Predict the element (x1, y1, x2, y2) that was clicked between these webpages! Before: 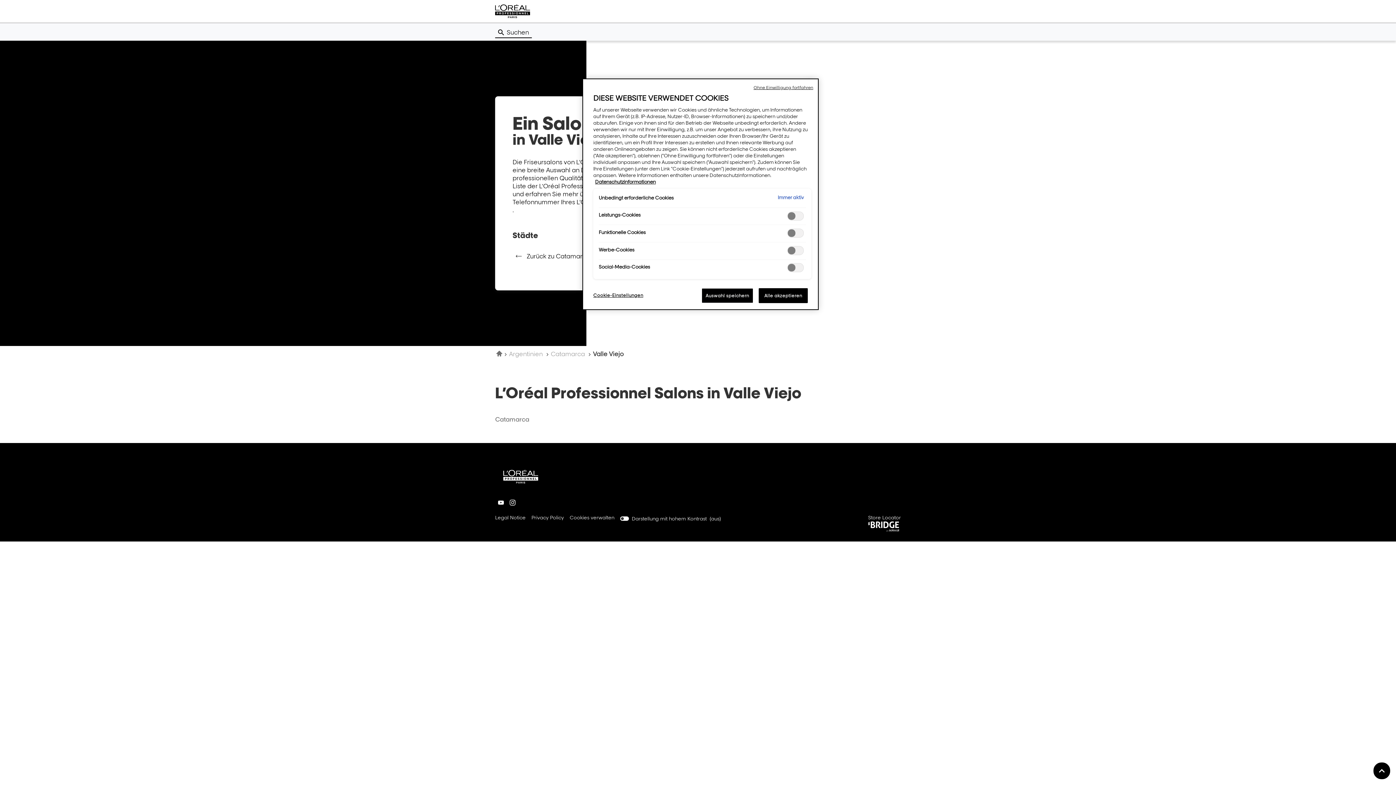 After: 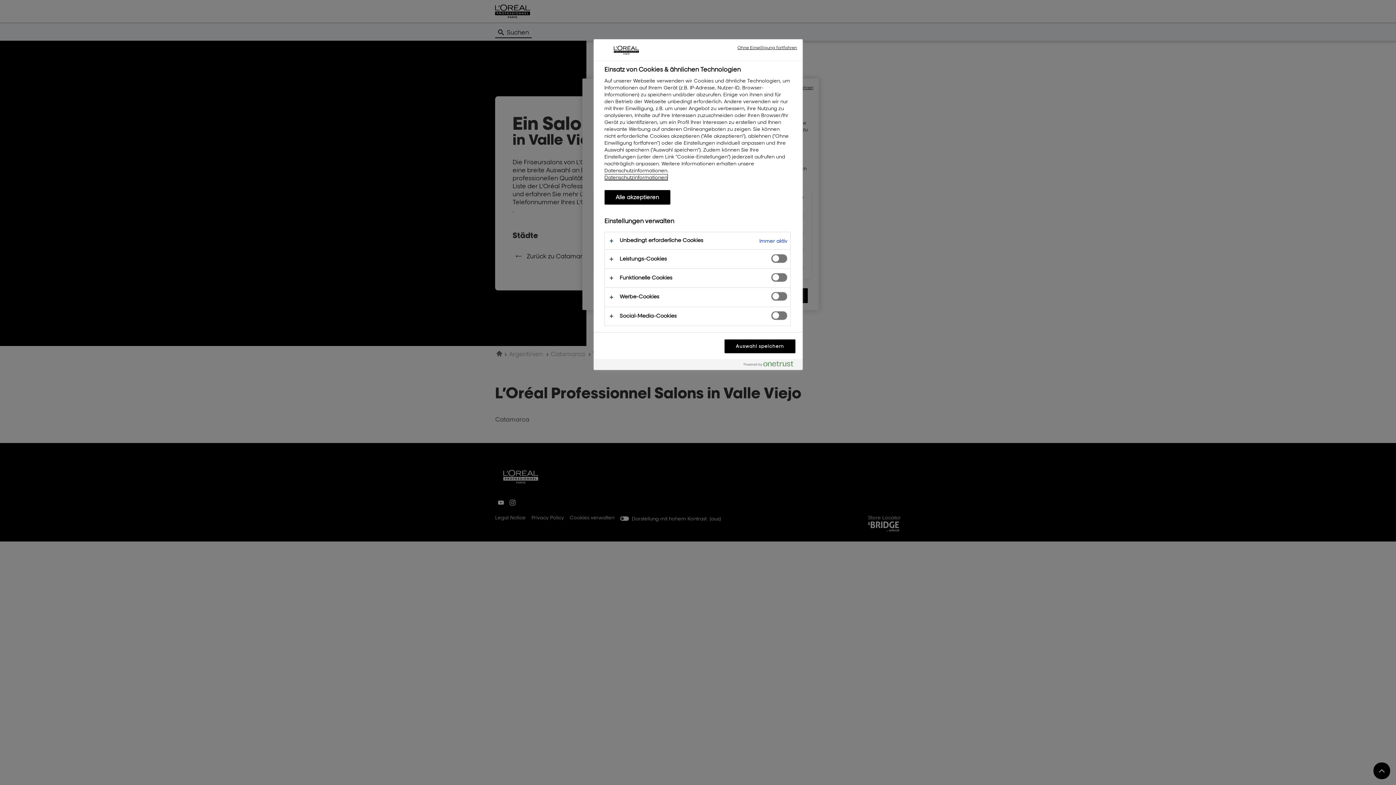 Action: label: Cookies verwalten bbox: (569, 513, 614, 522)